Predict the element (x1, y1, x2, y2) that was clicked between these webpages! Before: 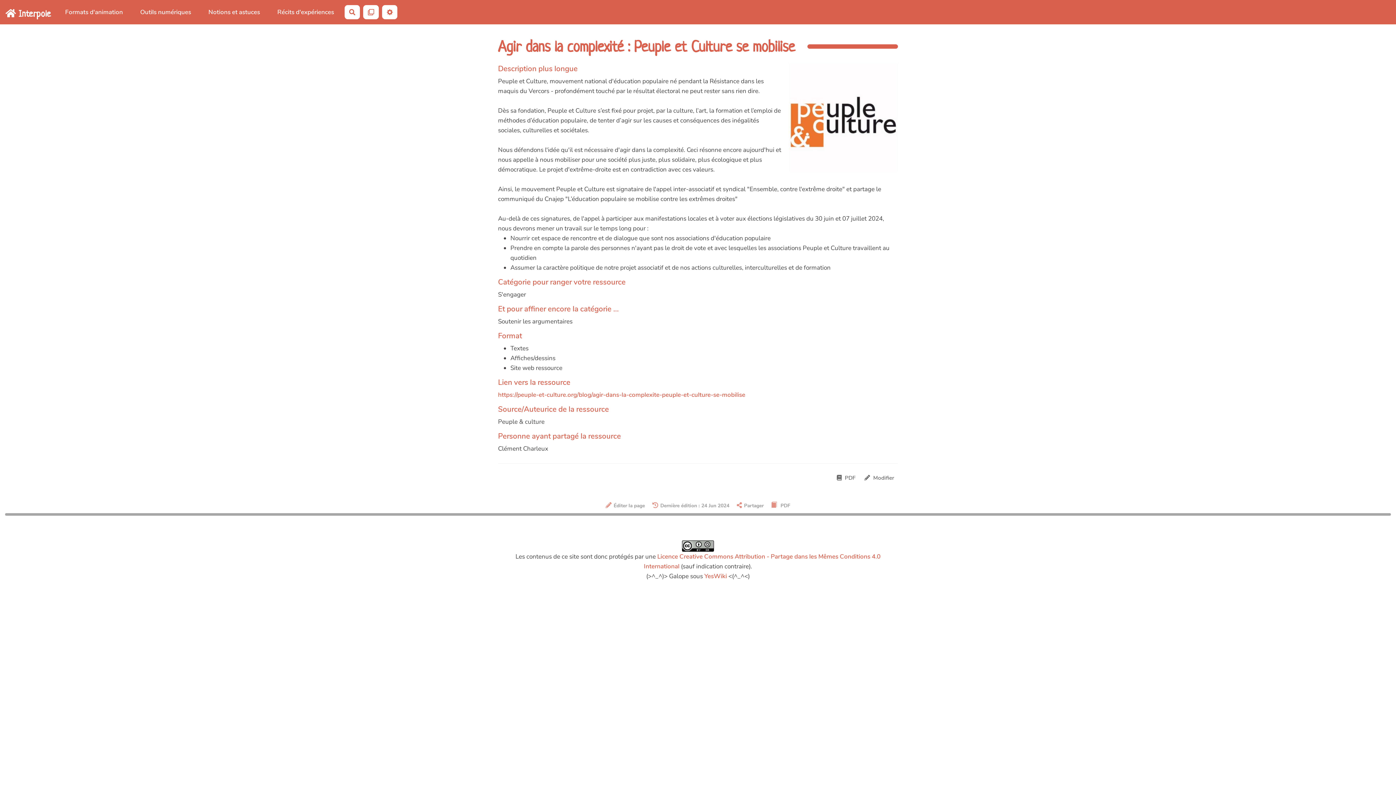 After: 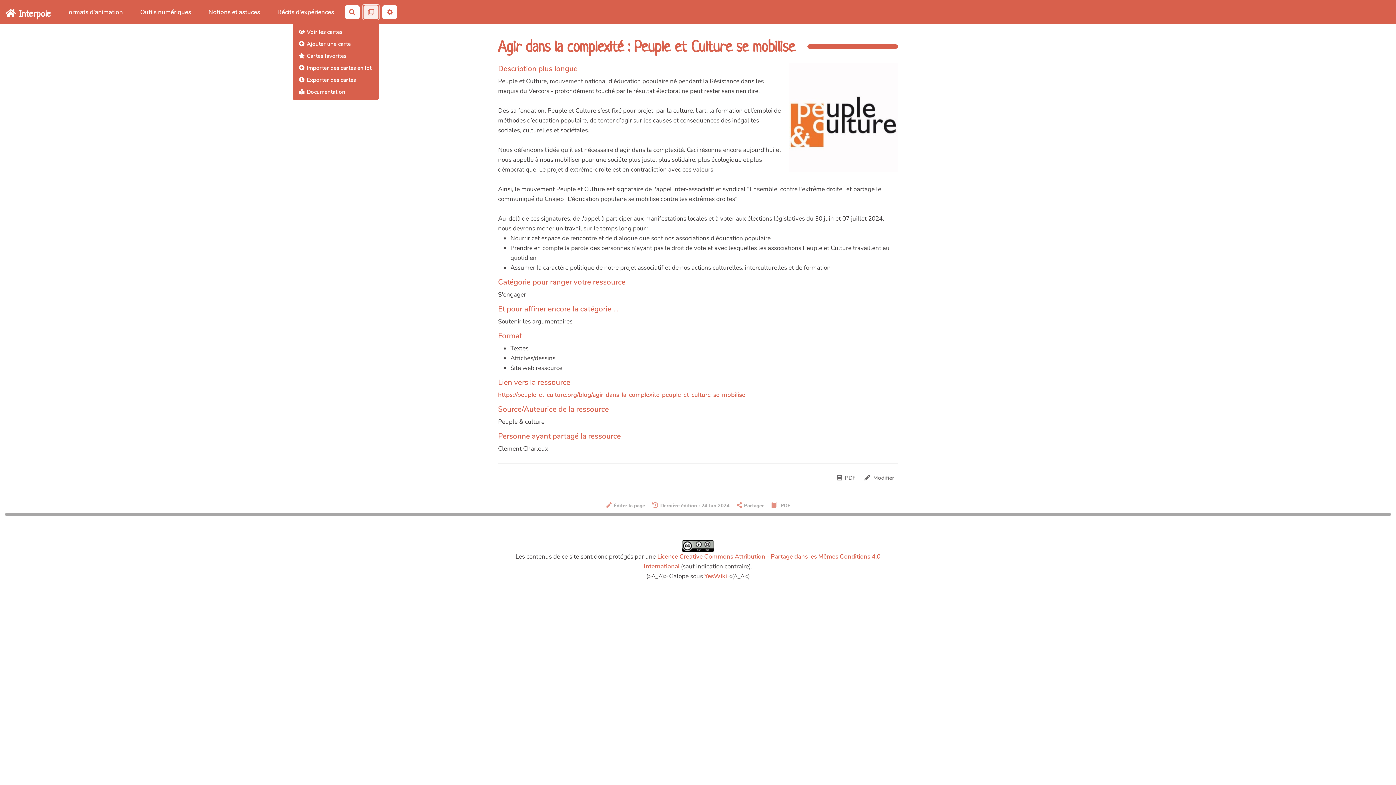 Action: bbox: (363, 5, 378, 19) label: Qr Cartes